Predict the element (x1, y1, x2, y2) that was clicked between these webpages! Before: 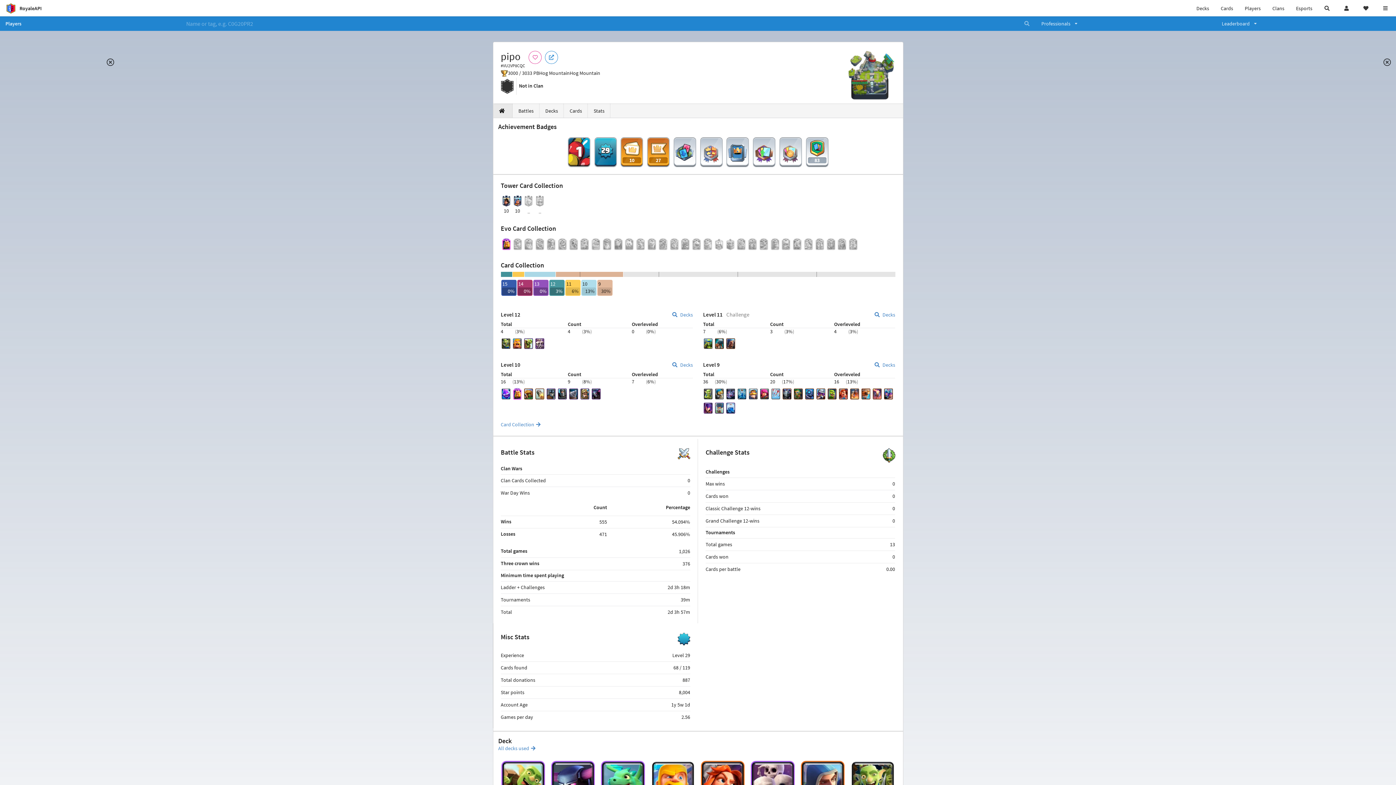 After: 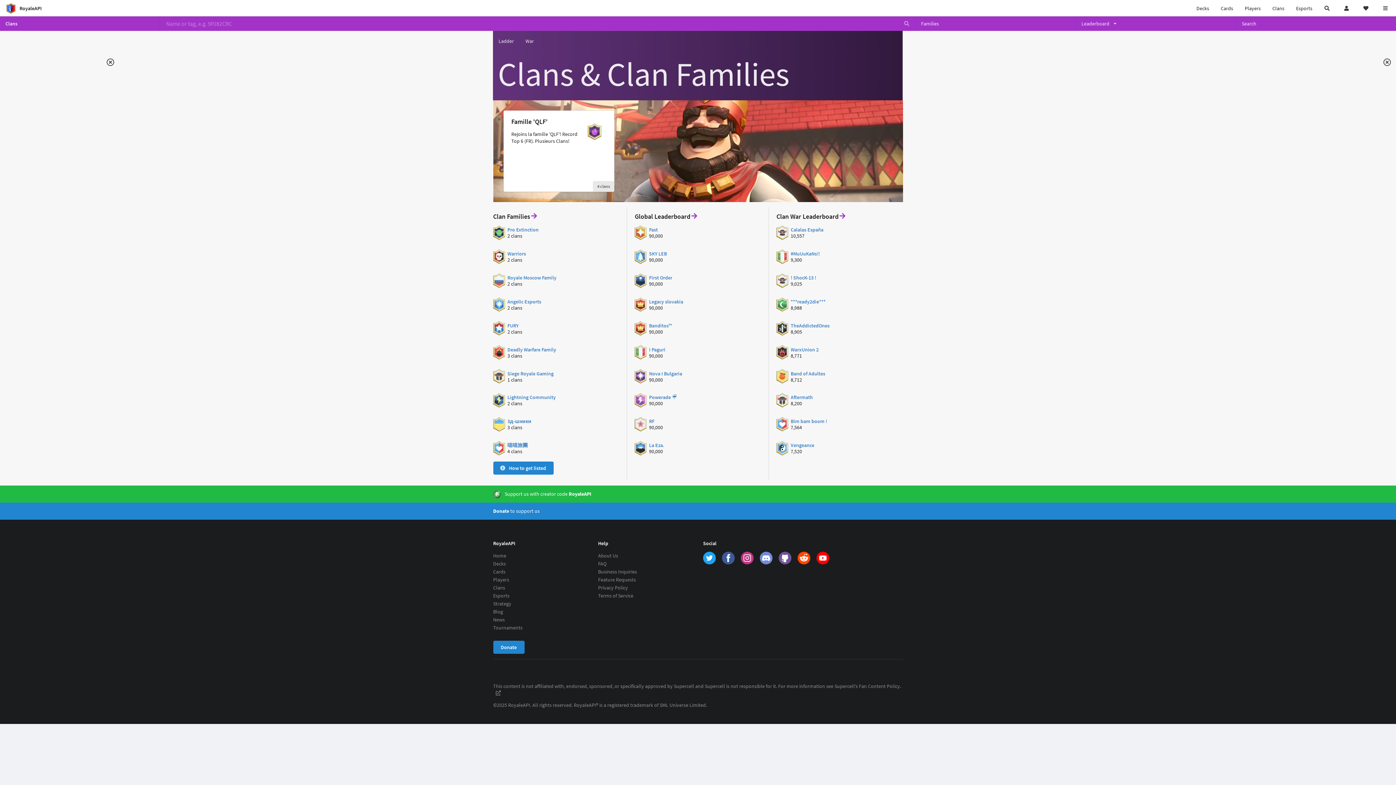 Action: label: Clans bbox: (1266, 0, 1290, 16)